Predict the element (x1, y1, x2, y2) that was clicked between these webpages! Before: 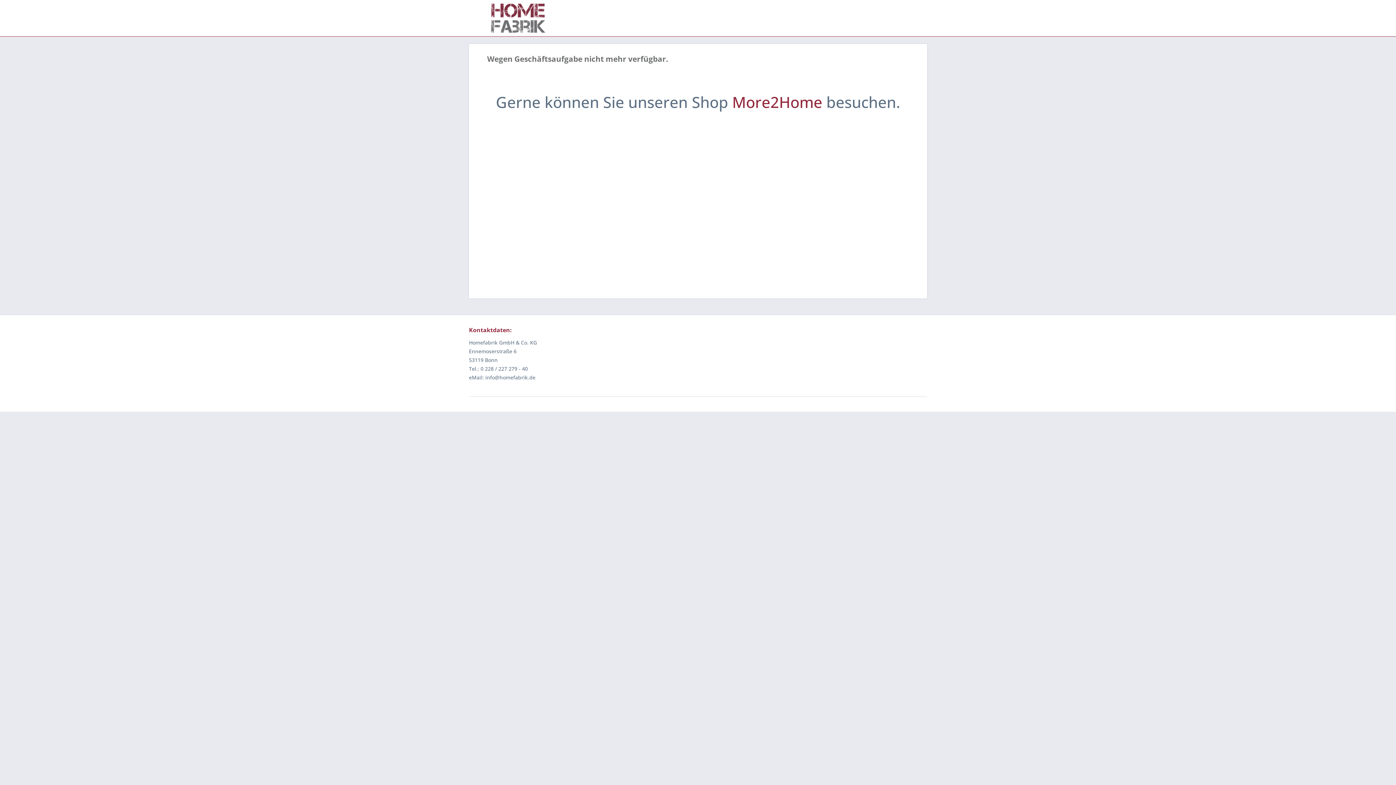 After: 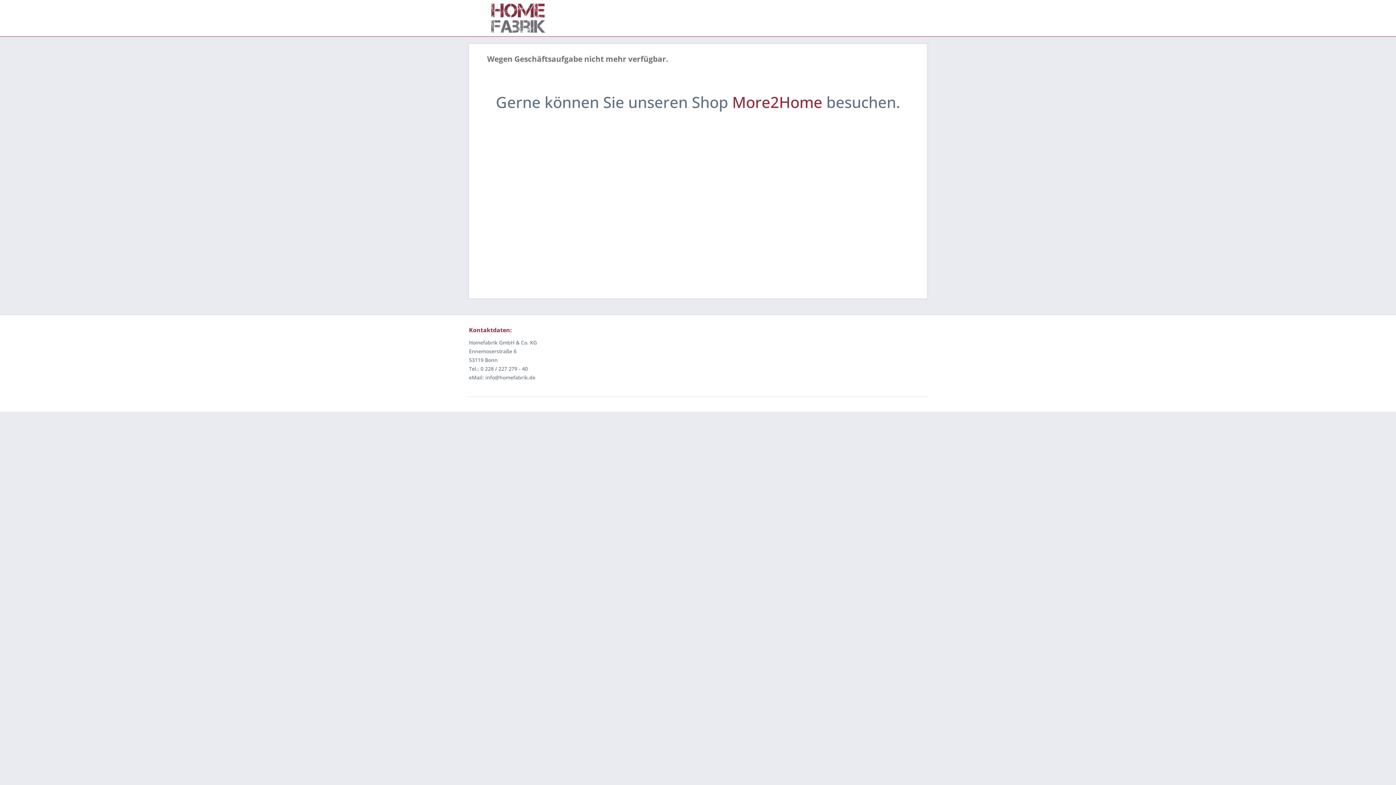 Action: bbox: (472, 3, 564, 32)